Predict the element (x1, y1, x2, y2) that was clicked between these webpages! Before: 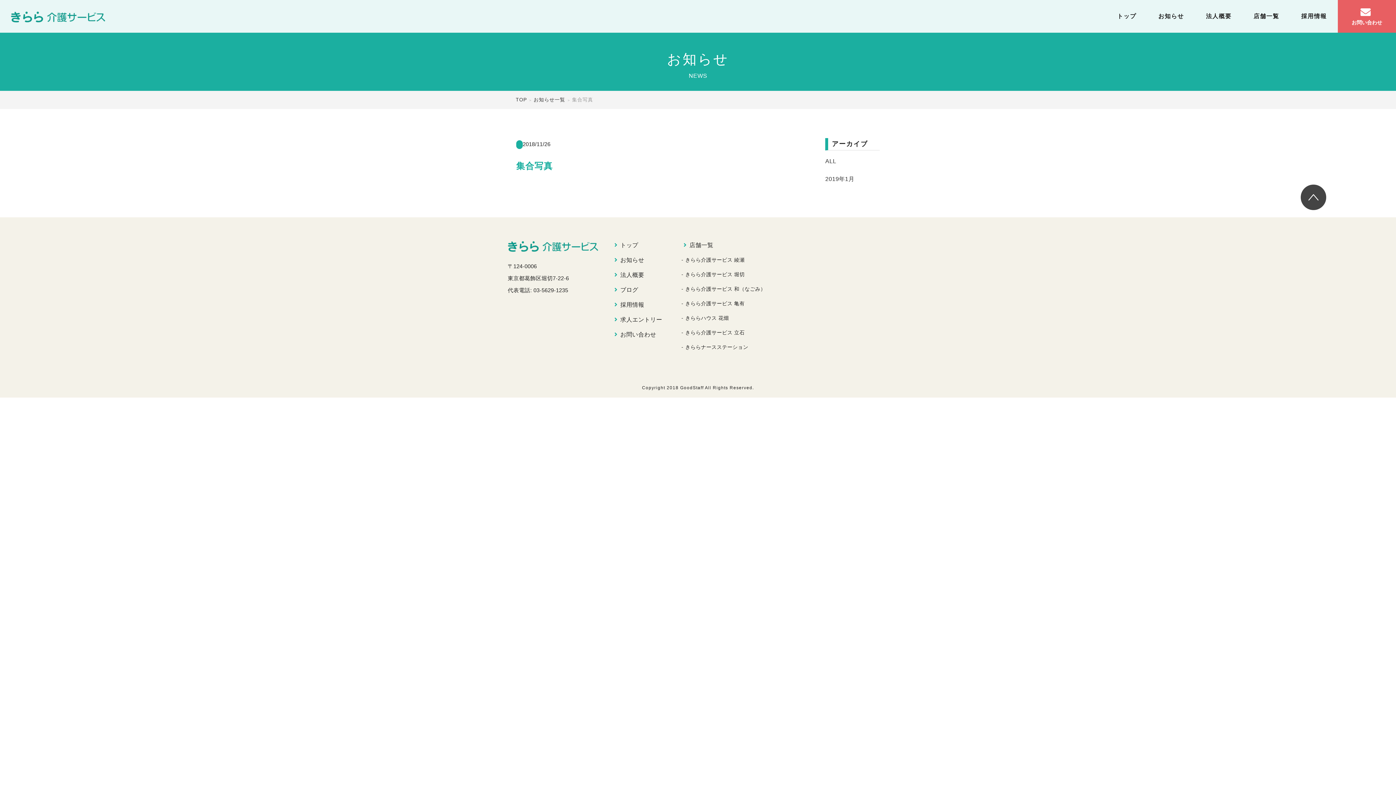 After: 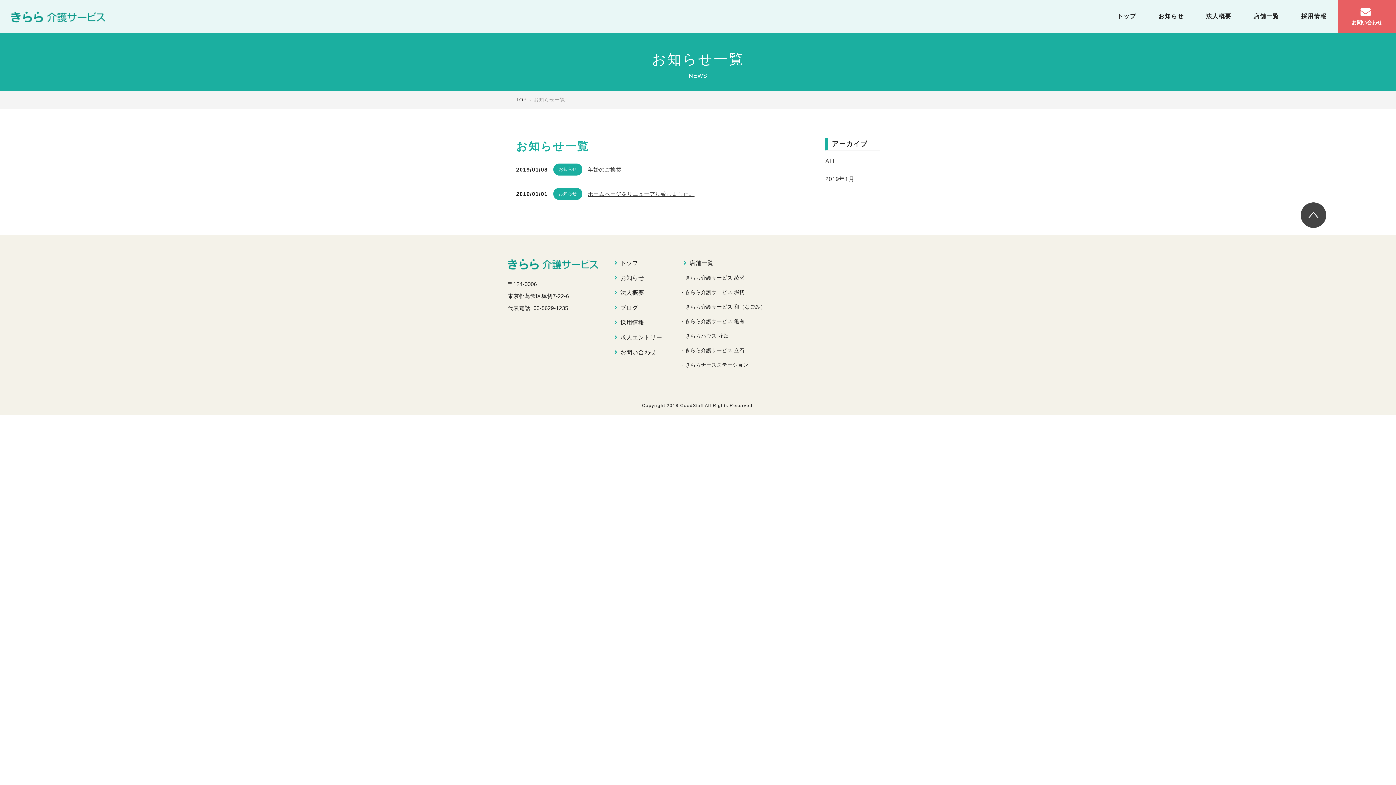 Action: bbox: (533, 97, 572, 102) label: お知らせ一覧